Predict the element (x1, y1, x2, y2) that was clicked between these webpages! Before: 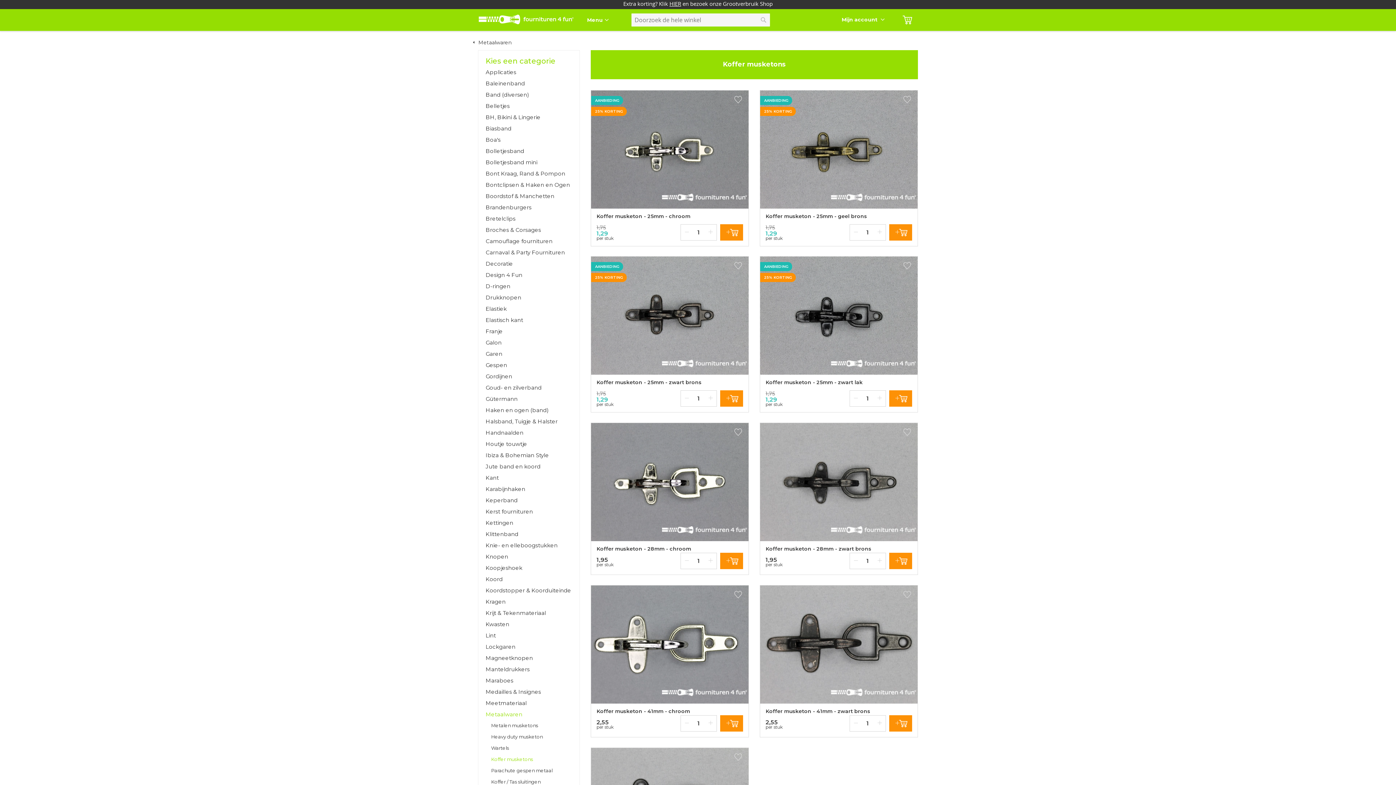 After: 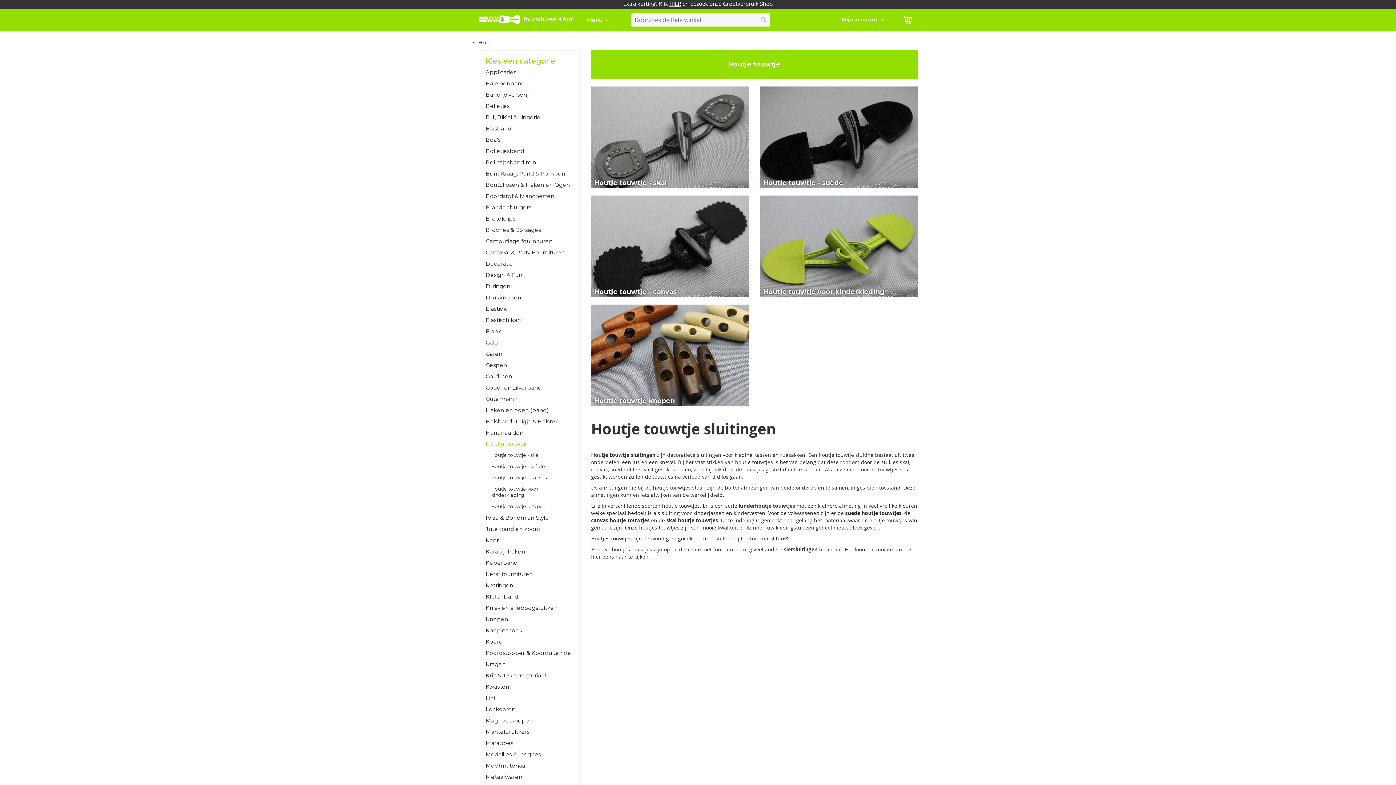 Action: bbox: (485, 438, 572, 449) label: Houtje touwtje